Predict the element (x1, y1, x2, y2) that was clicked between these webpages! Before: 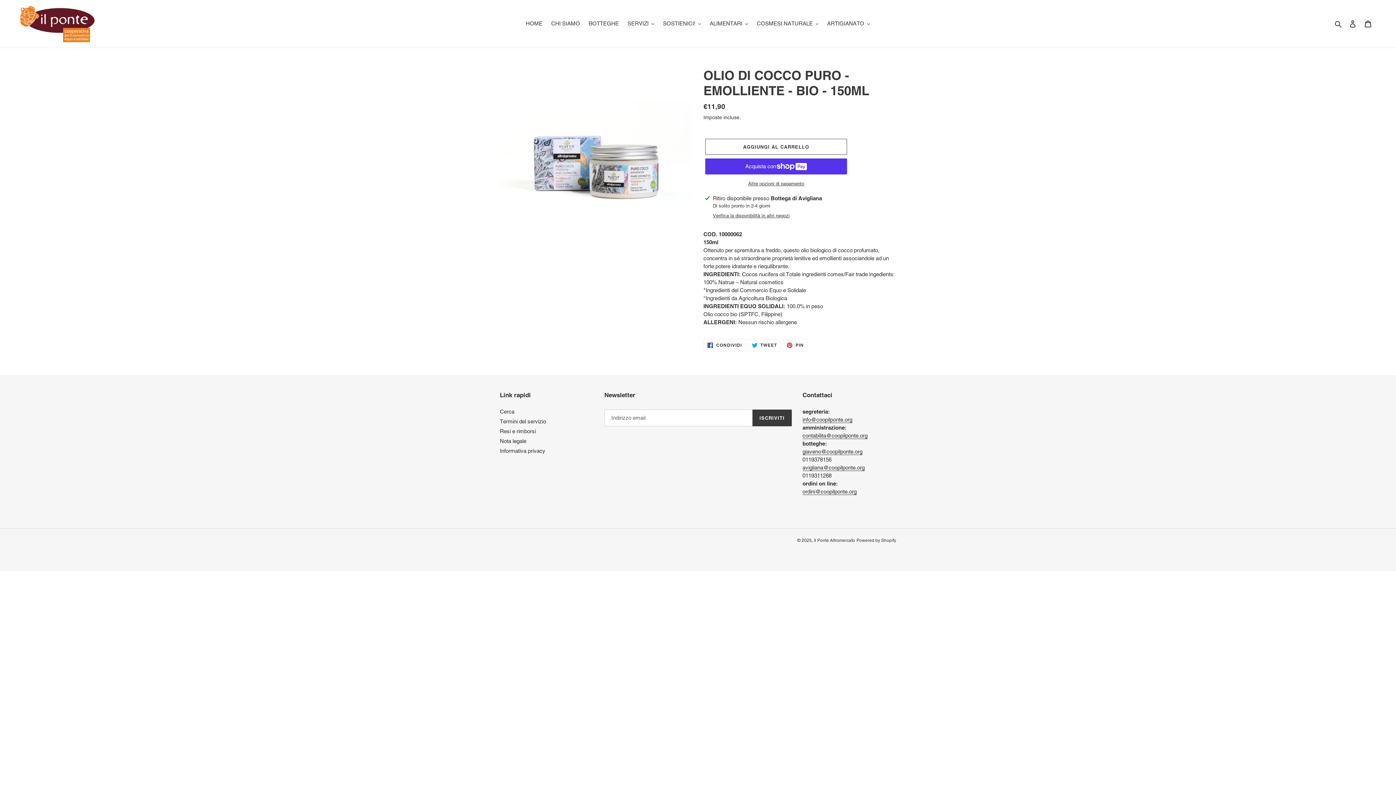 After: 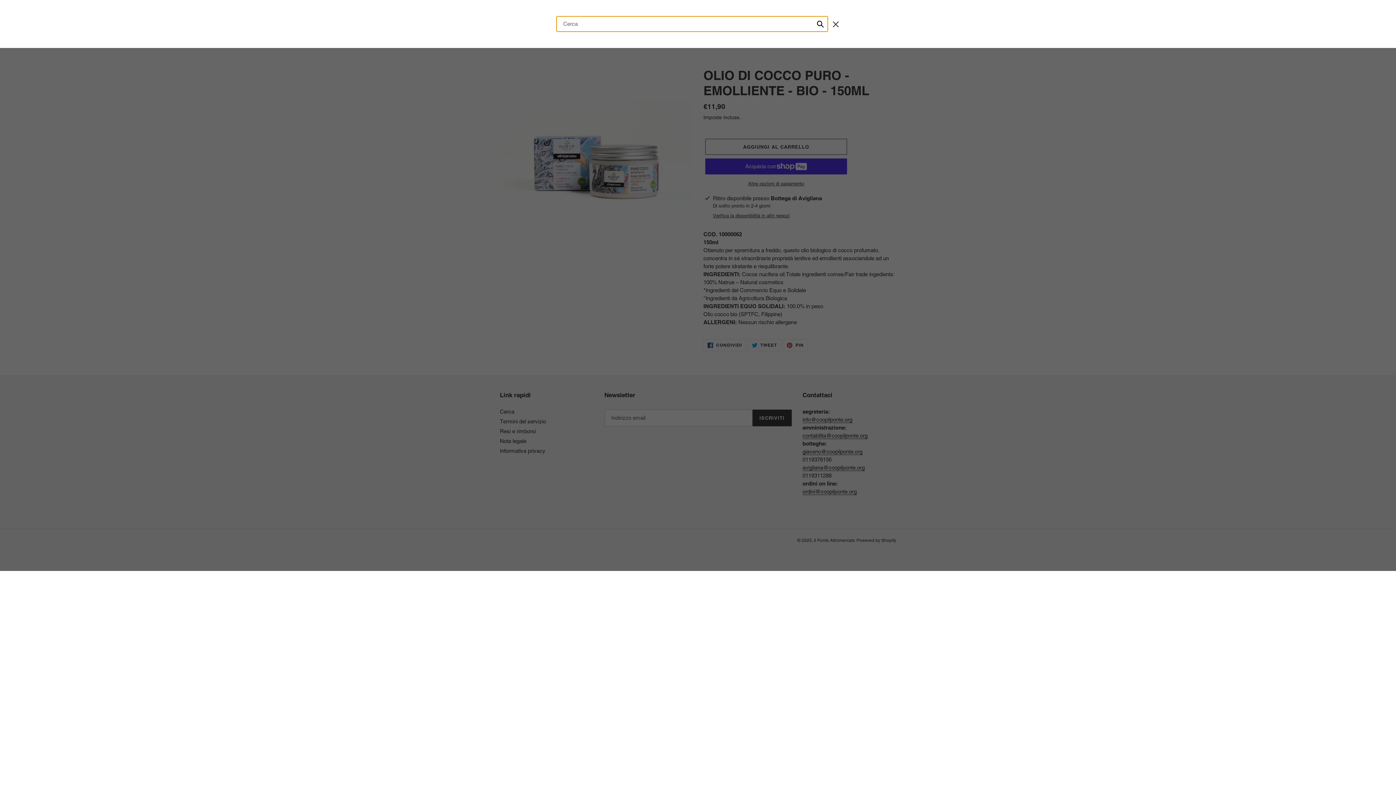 Action: bbox: (1332, 19, 1345, 28) label: Cerca